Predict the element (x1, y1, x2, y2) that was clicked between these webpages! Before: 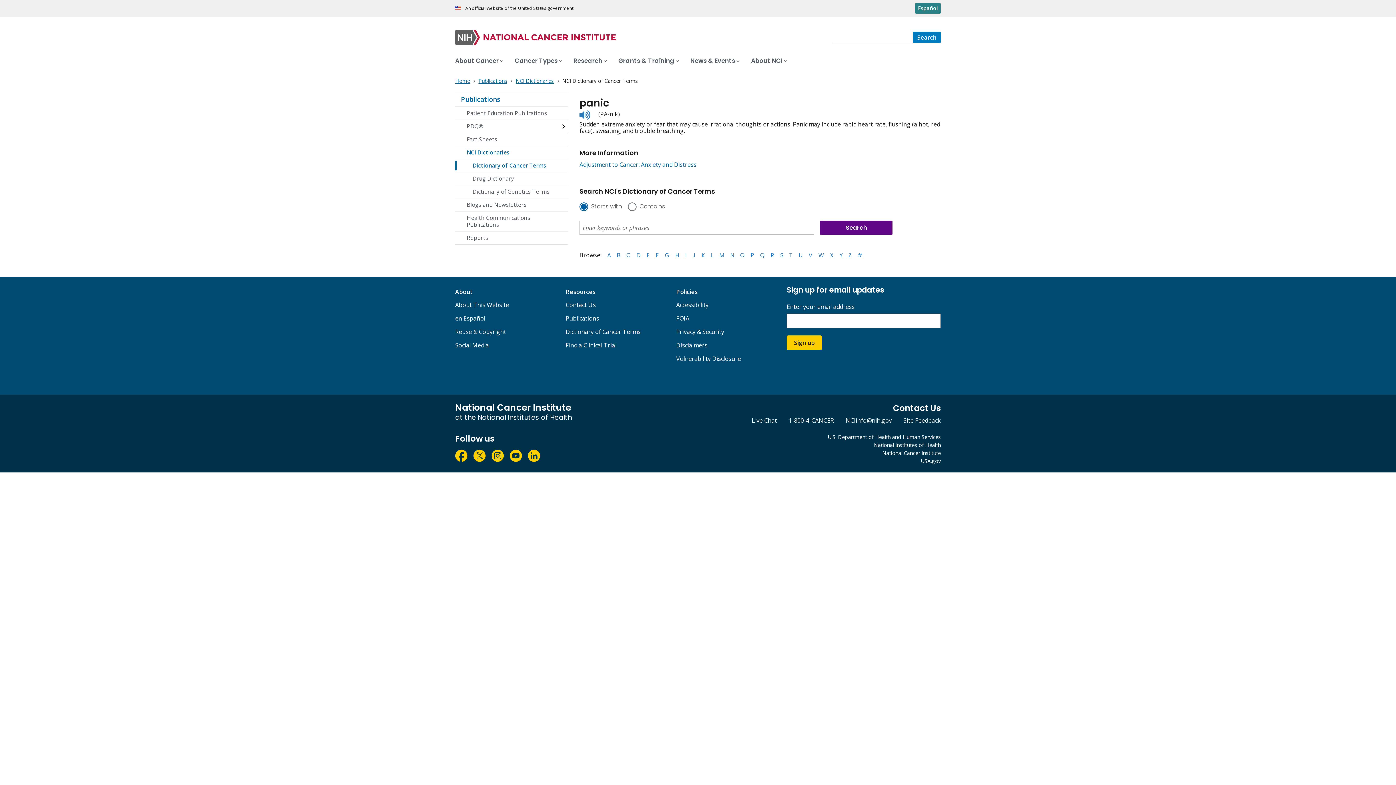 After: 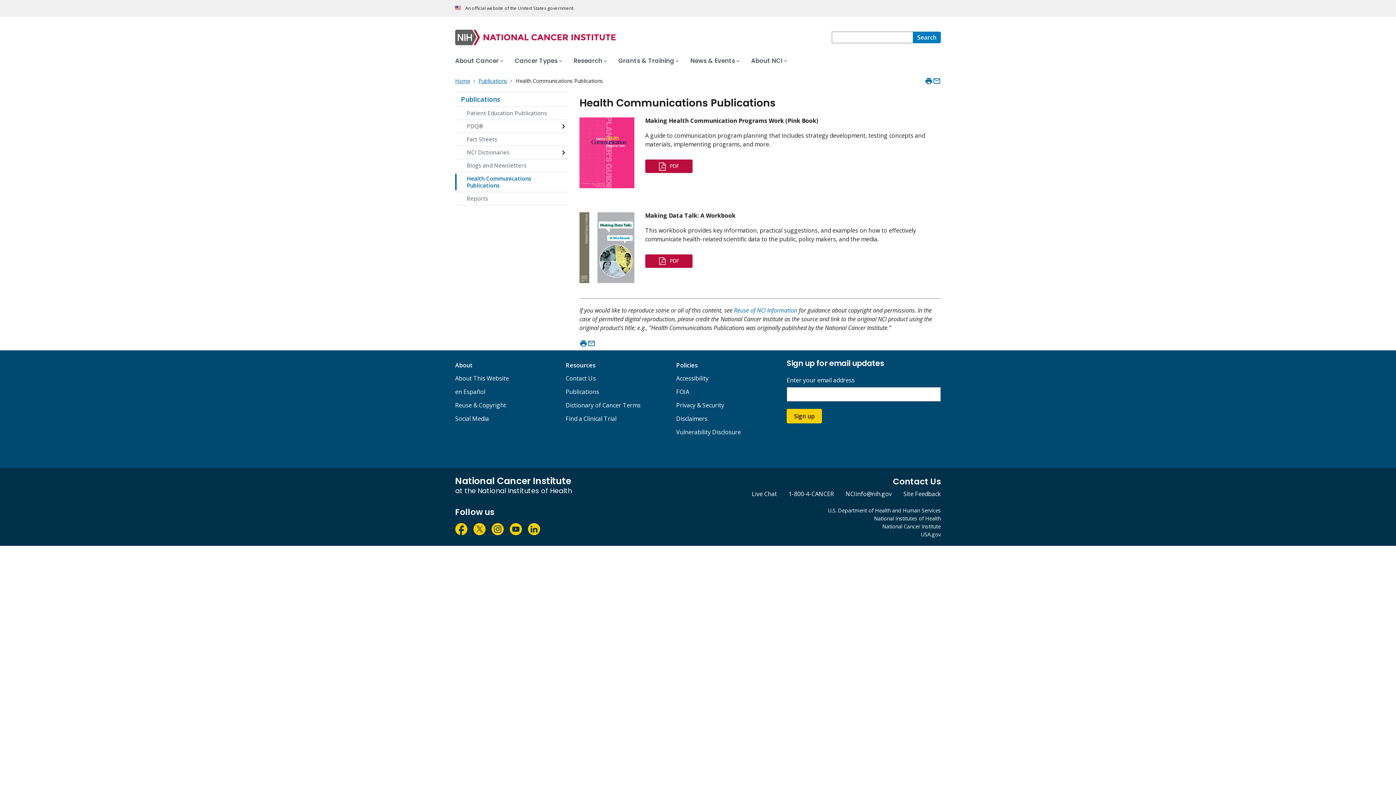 Action: bbox: (455, 211, 568, 231) label: Health Communications Publications